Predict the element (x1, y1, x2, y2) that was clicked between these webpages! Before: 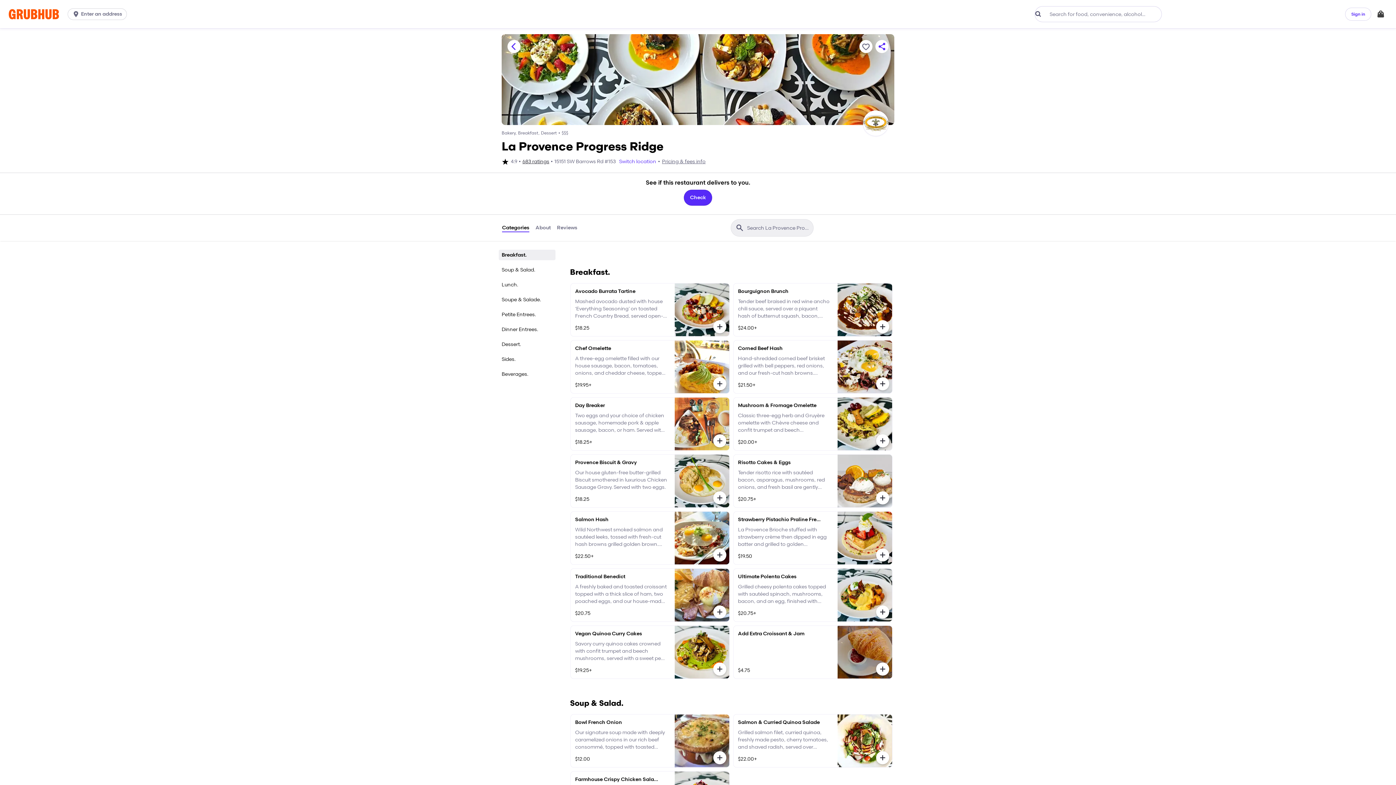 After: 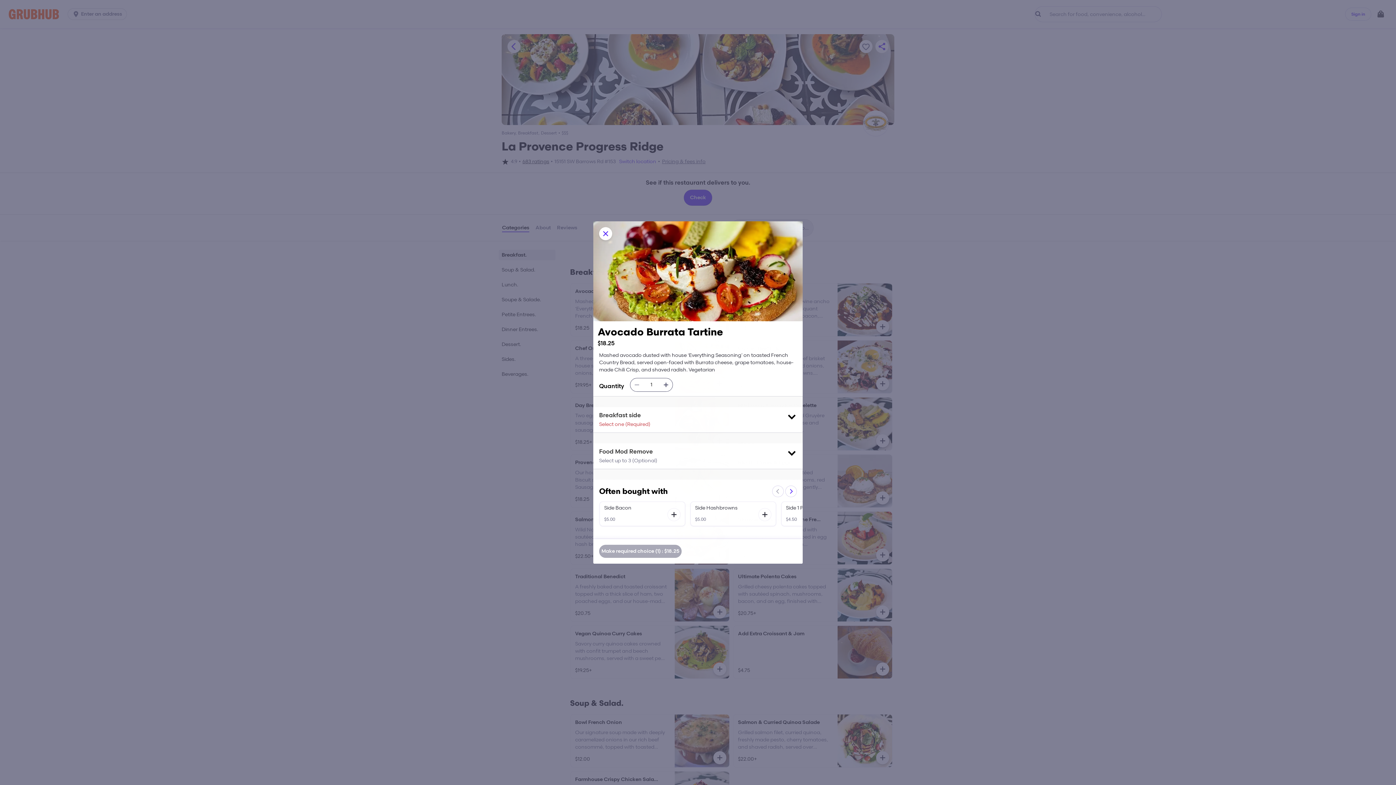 Action: bbox: (570, 283, 729, 336) label: Avocado Burrata Tartine
Mashed avocado dusted with house ‘Everything Seasoning’ on toasted French Country Bread, served open-faced with Burrata cheese, grape tomatoes, house-made Chili Crisp, and shaved radish. Vegetarian
$18.25